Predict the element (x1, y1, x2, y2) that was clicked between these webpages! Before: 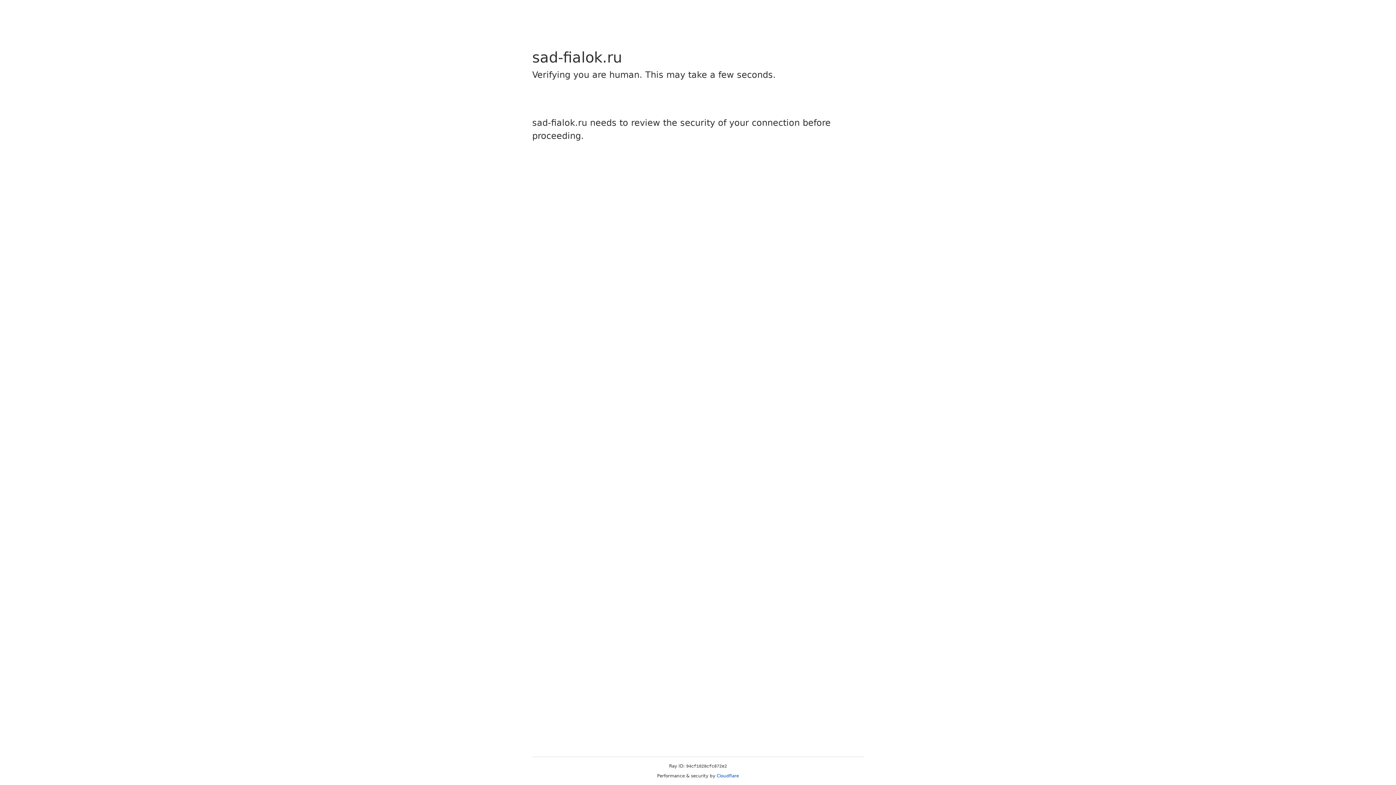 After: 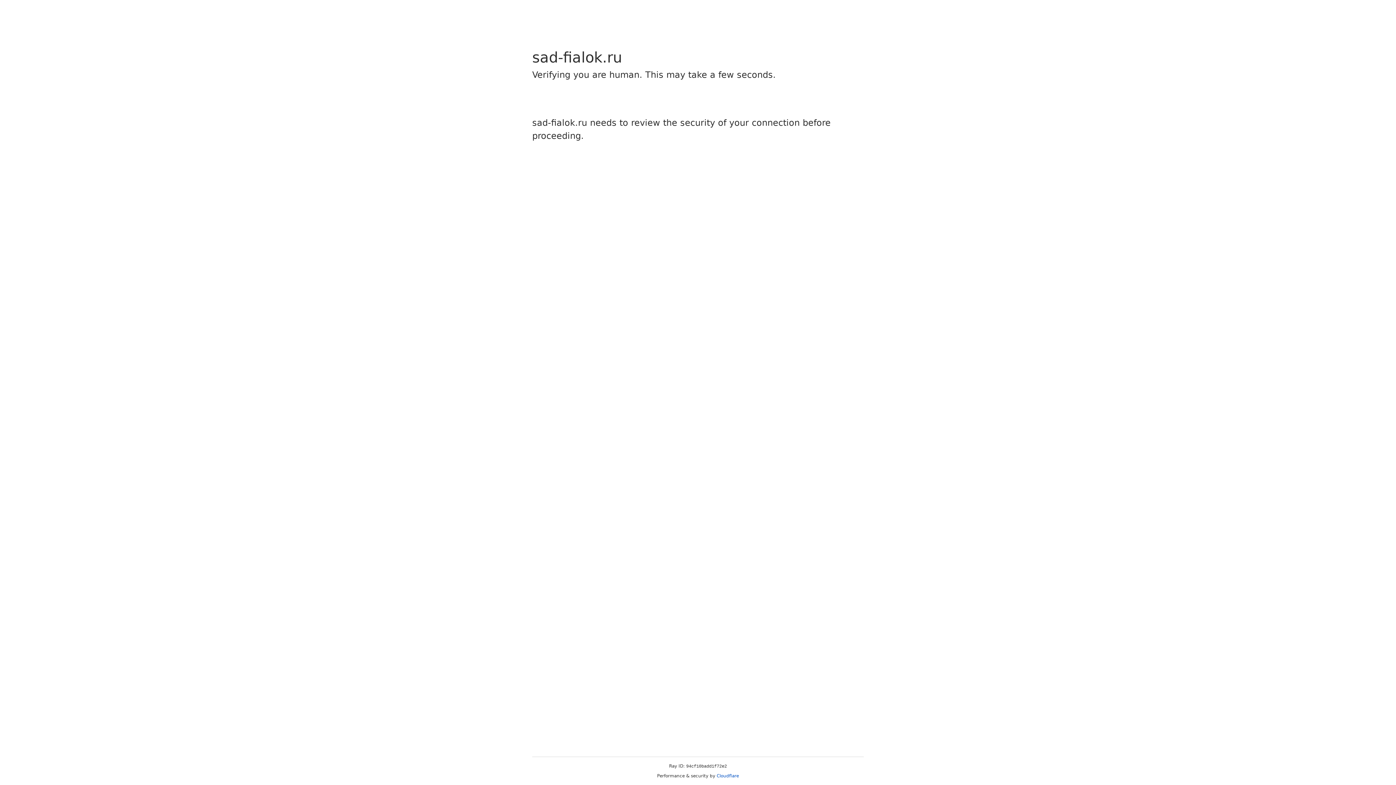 Action: bbox: (716, 773, 739, 778) label: Cloudflare